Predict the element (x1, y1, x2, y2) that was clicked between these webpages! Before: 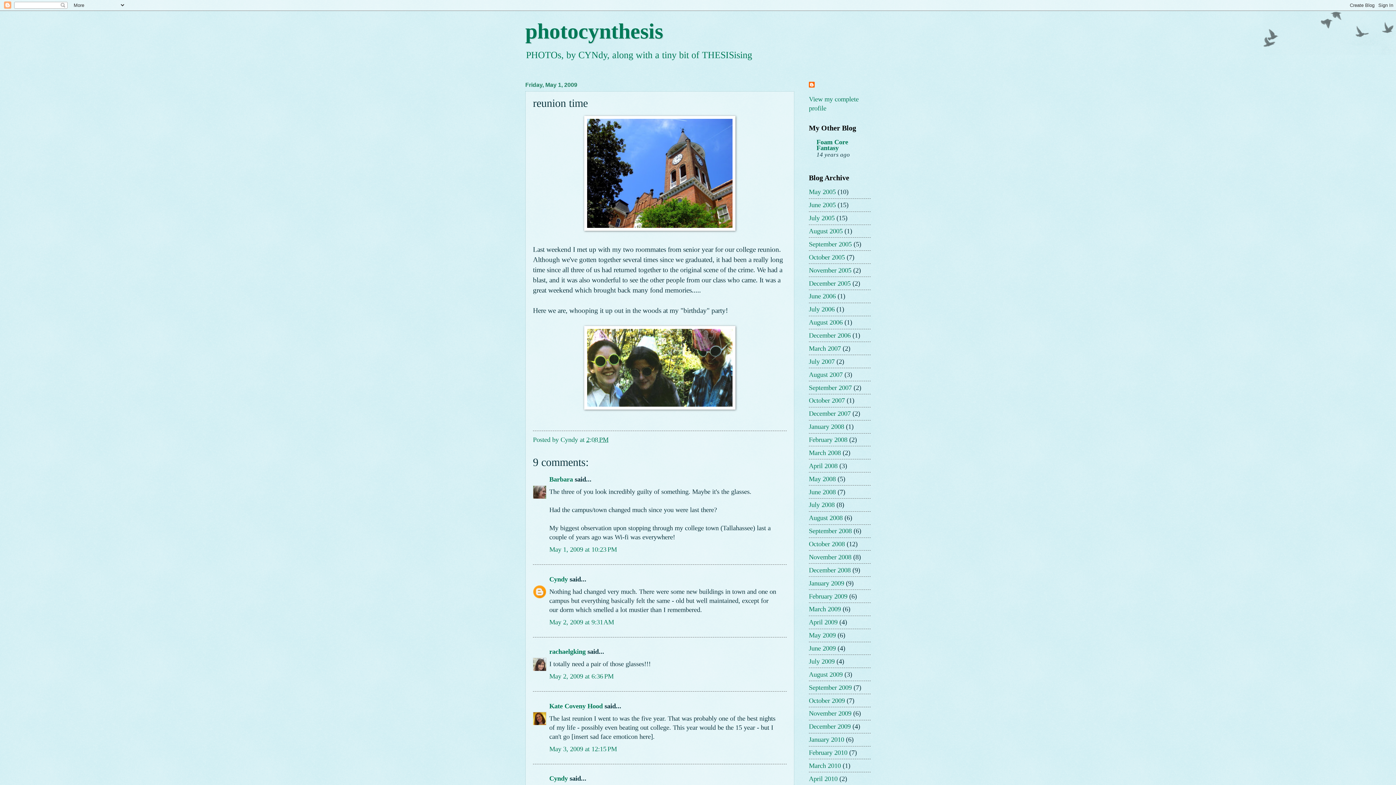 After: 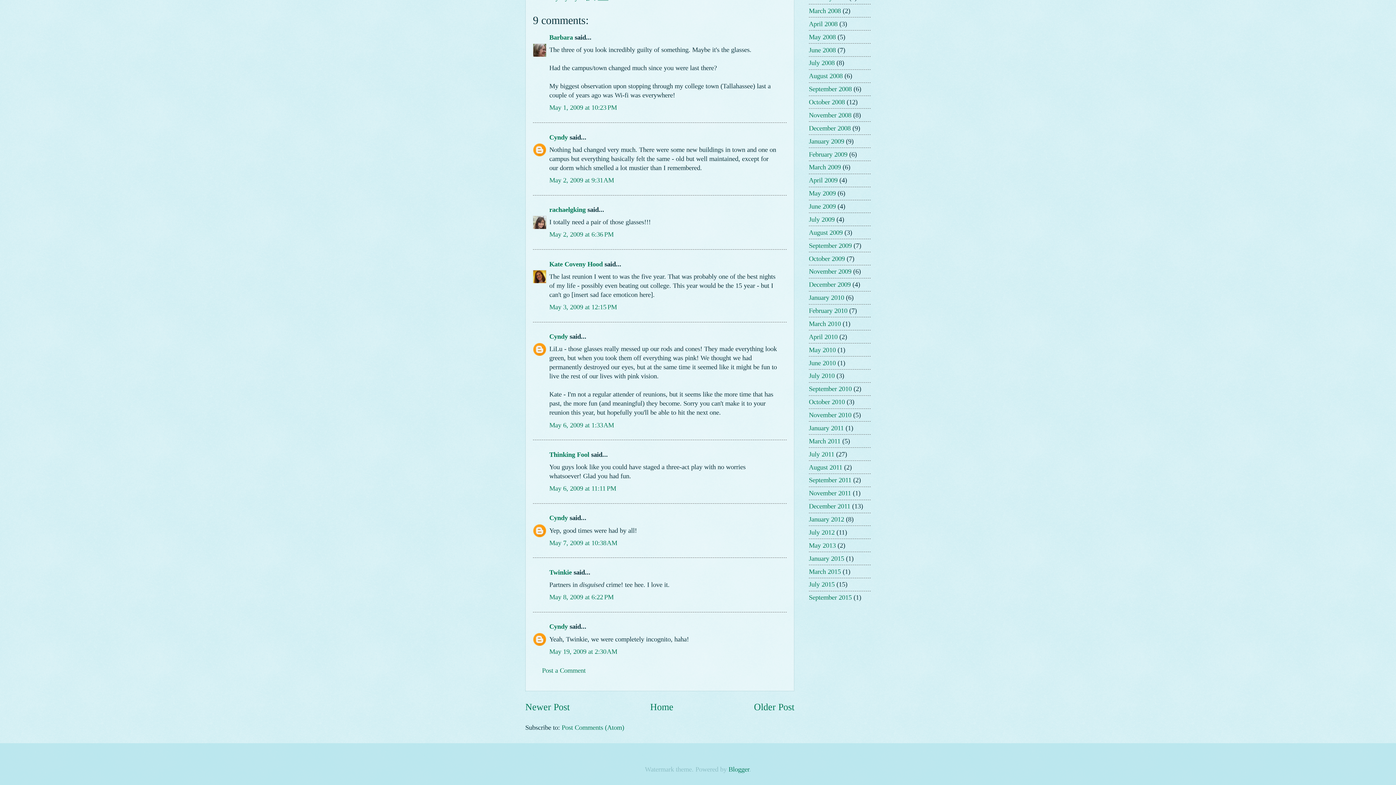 Action: bbox: (549, 673, 613, 680) label: May 2, 2009 at 6:36 PM